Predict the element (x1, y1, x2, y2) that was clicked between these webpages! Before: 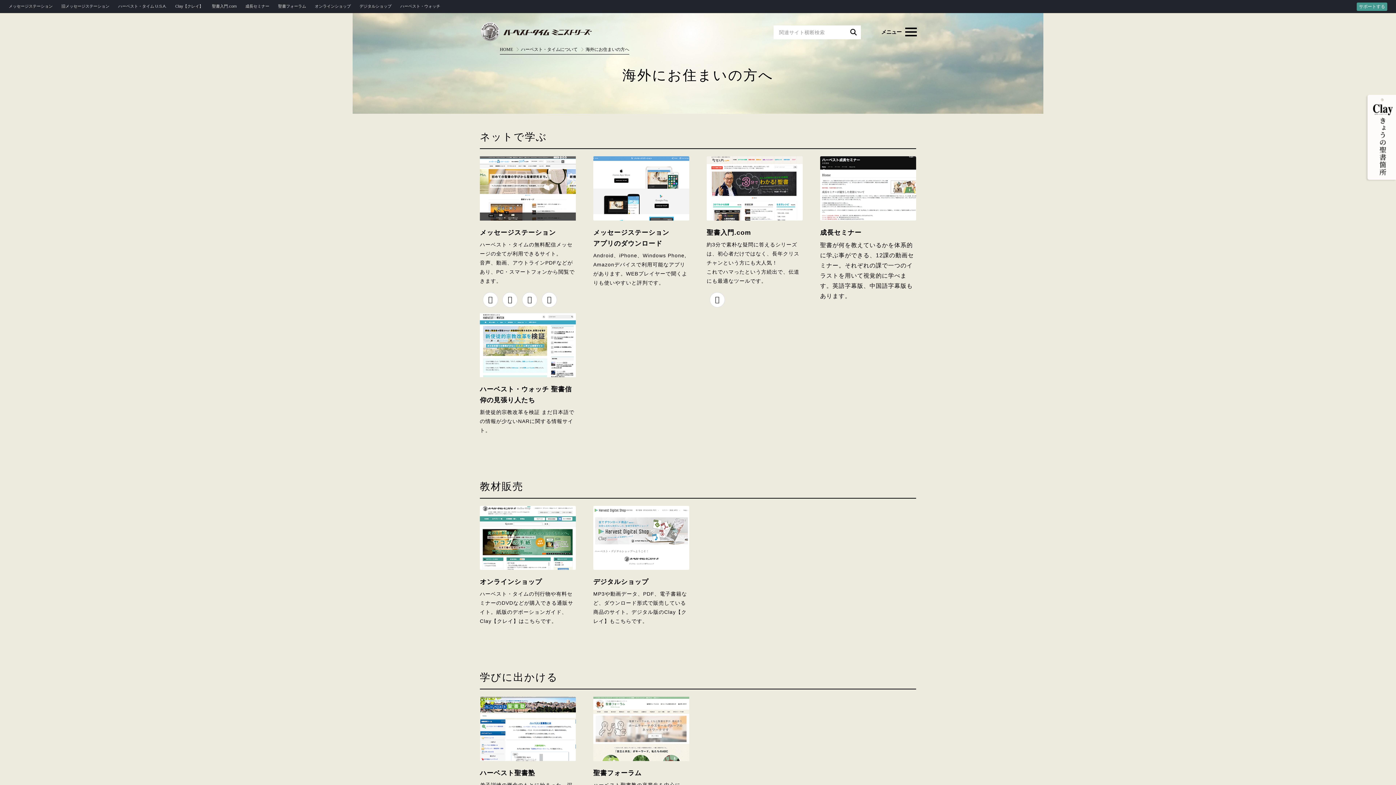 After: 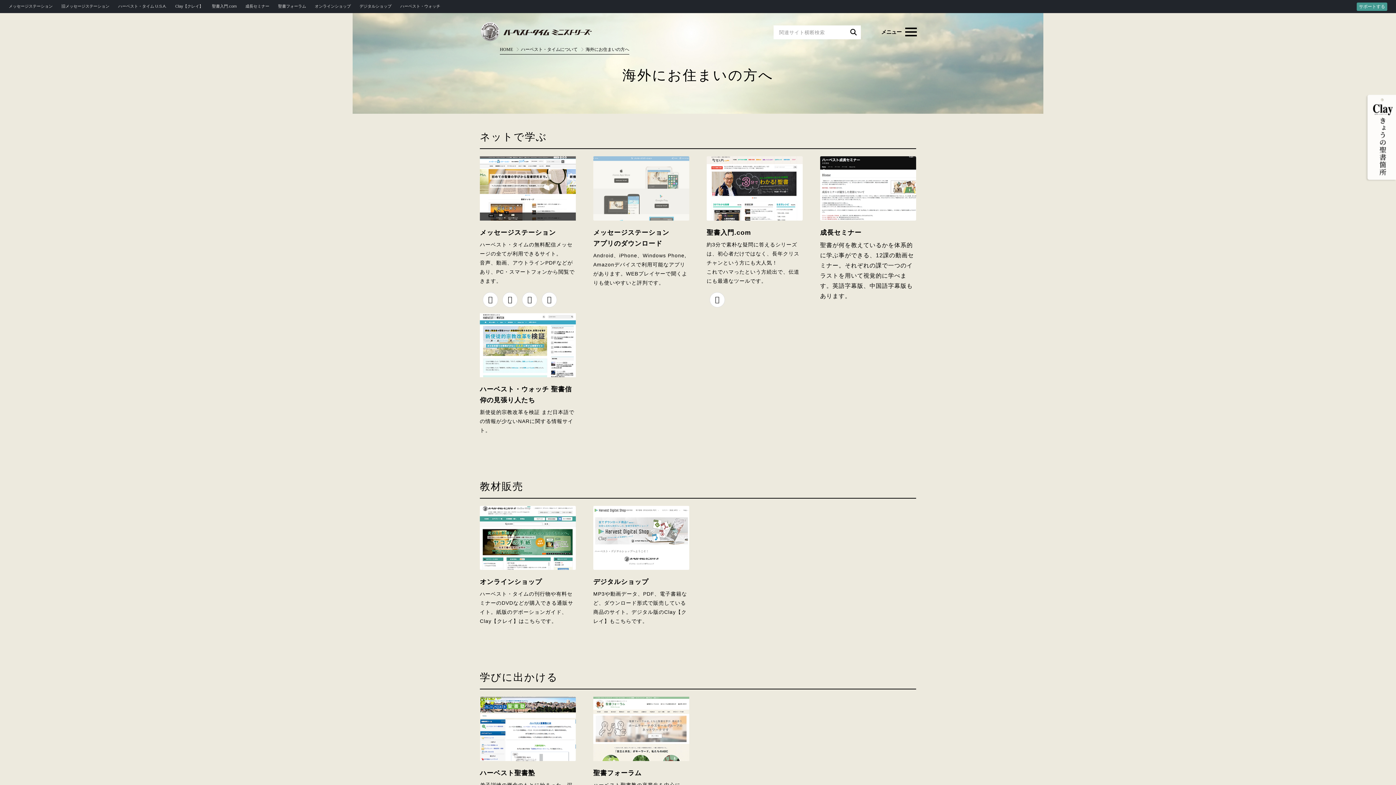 Action: bbox: (593, 215, 689, 221)